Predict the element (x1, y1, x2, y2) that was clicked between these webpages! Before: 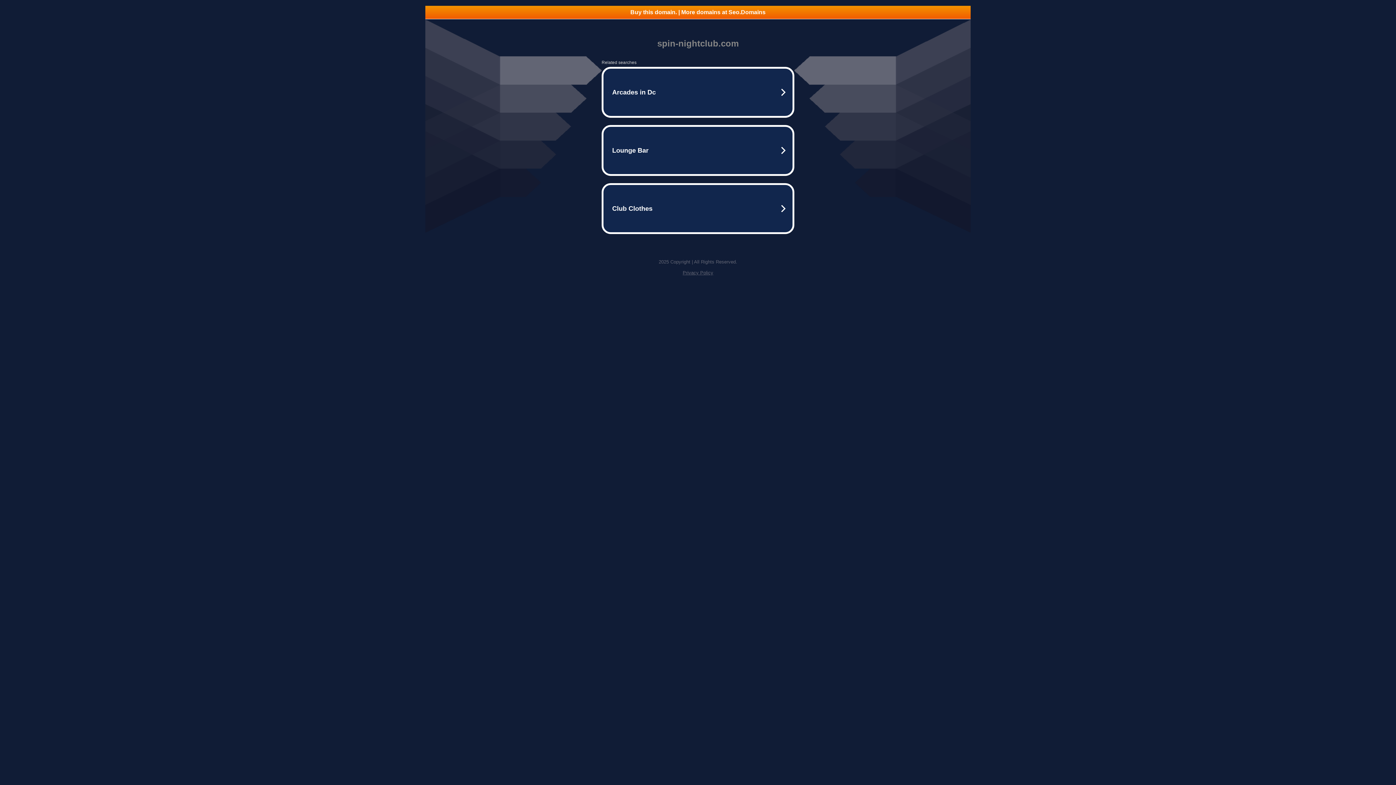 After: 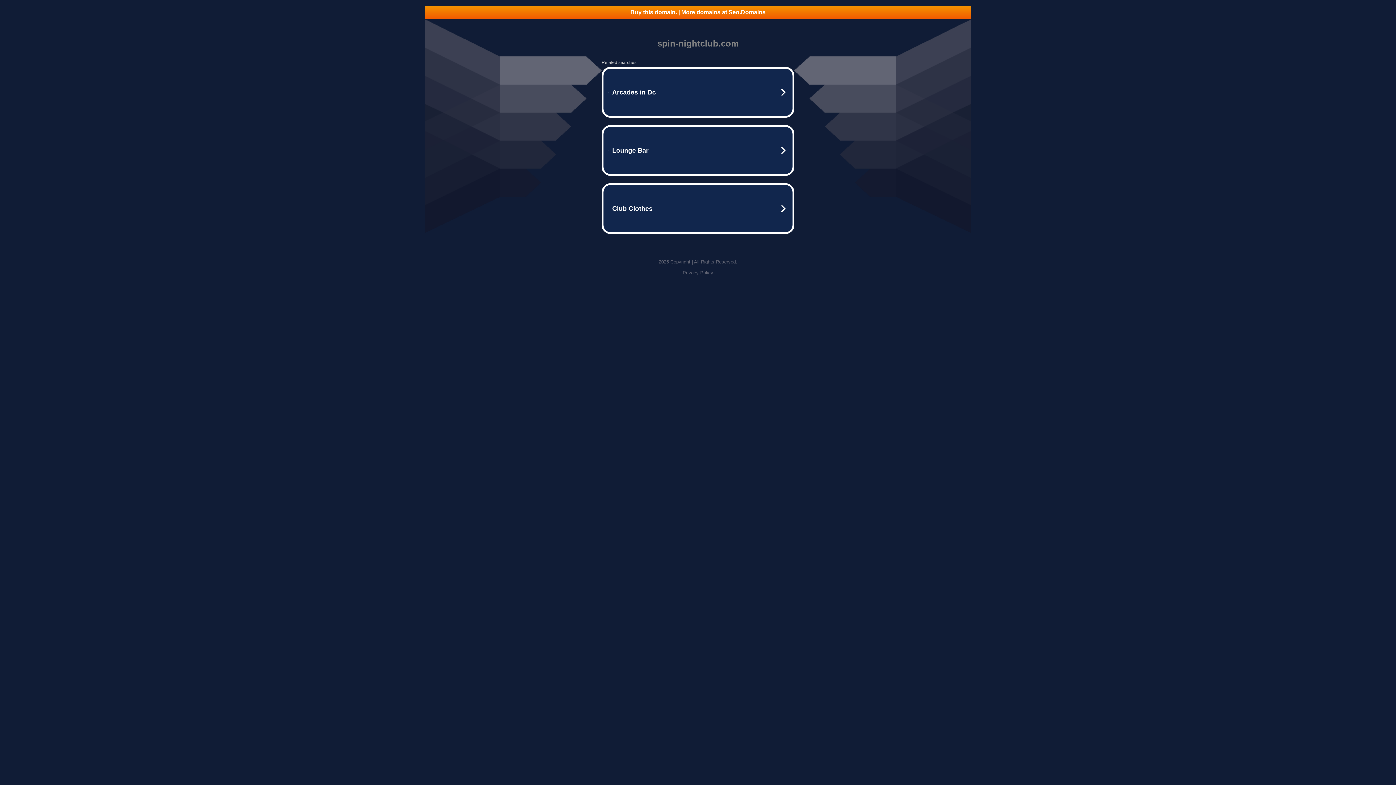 Action: bbox: (425, 5, 970, 18) label: Buy this domain. | More domains at Seo.Domains